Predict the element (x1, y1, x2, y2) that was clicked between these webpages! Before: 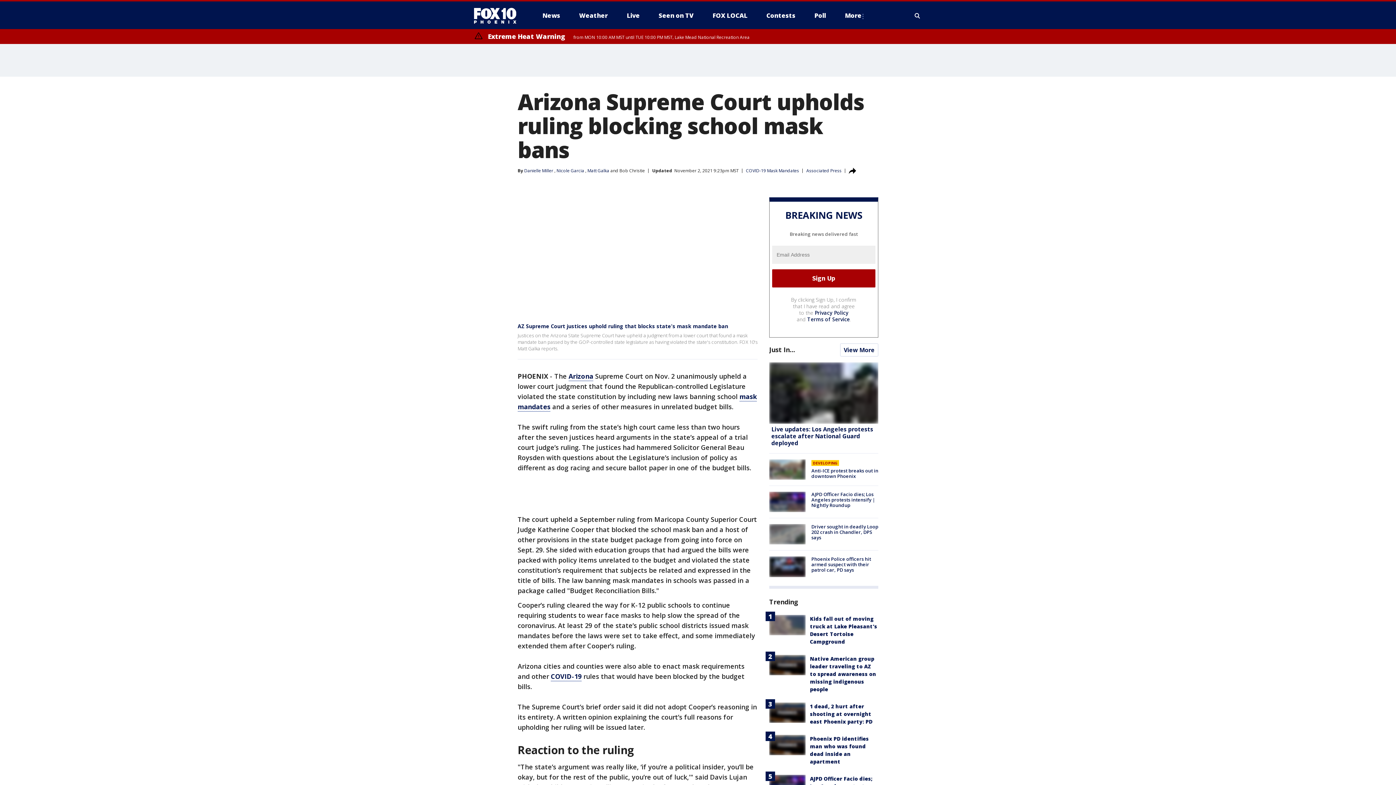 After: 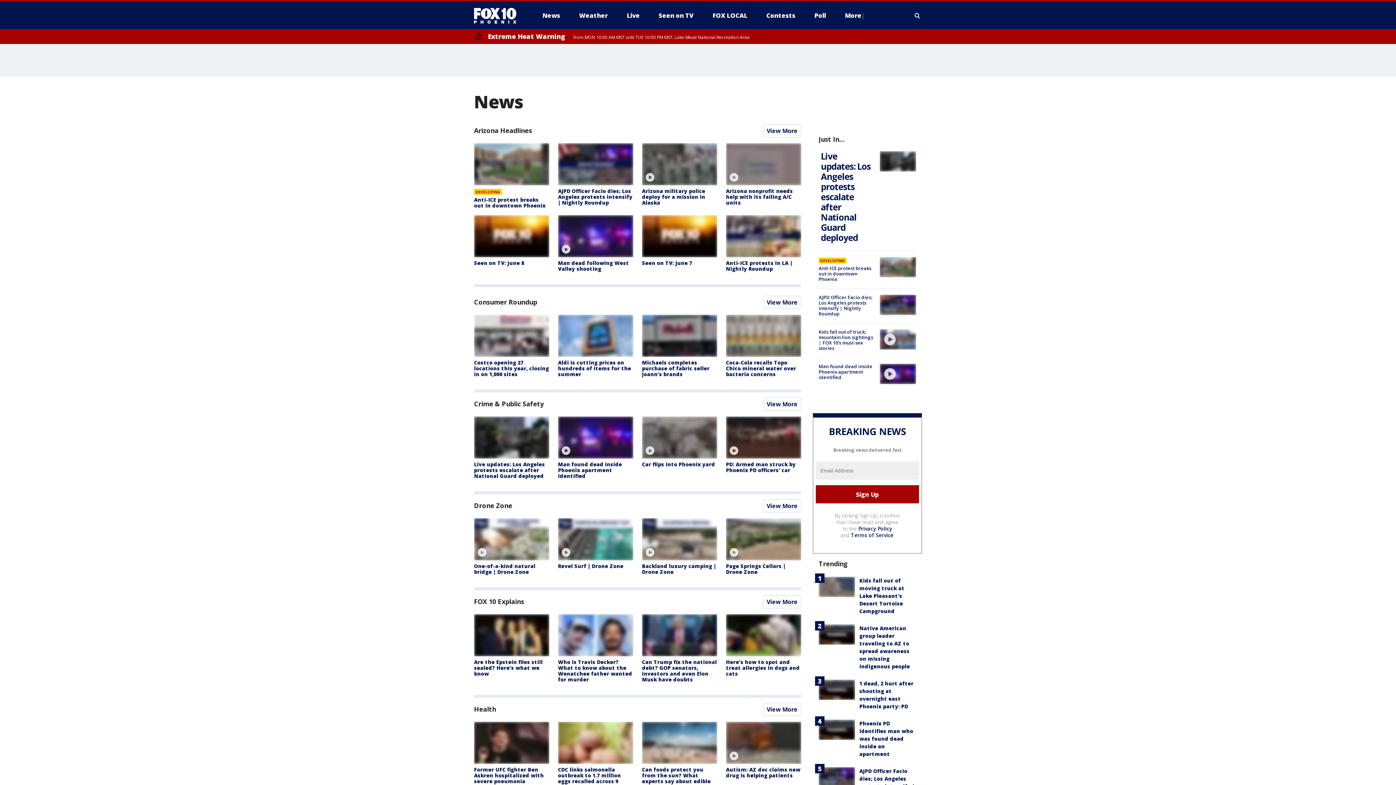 Action: label: Just In... bbox: (769, 345, 795, 354)